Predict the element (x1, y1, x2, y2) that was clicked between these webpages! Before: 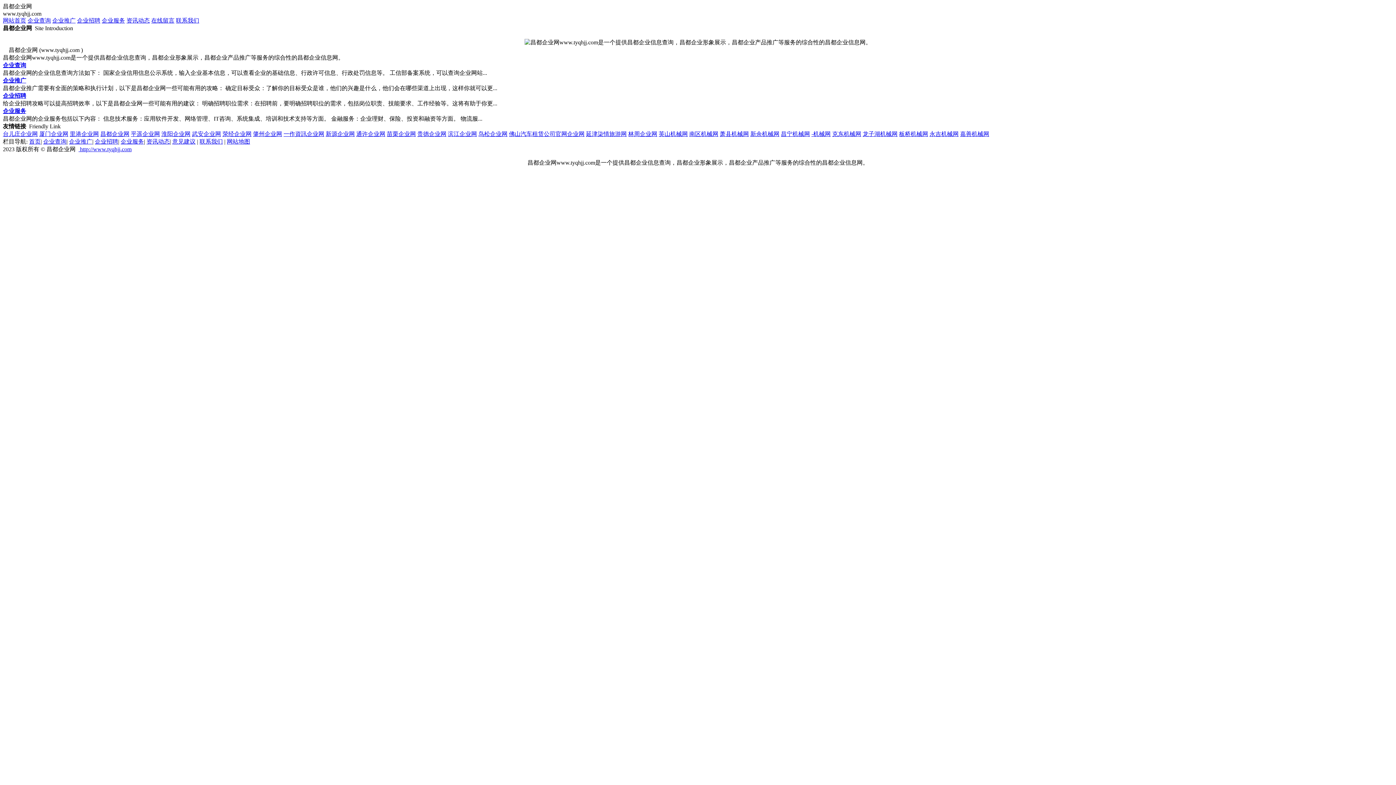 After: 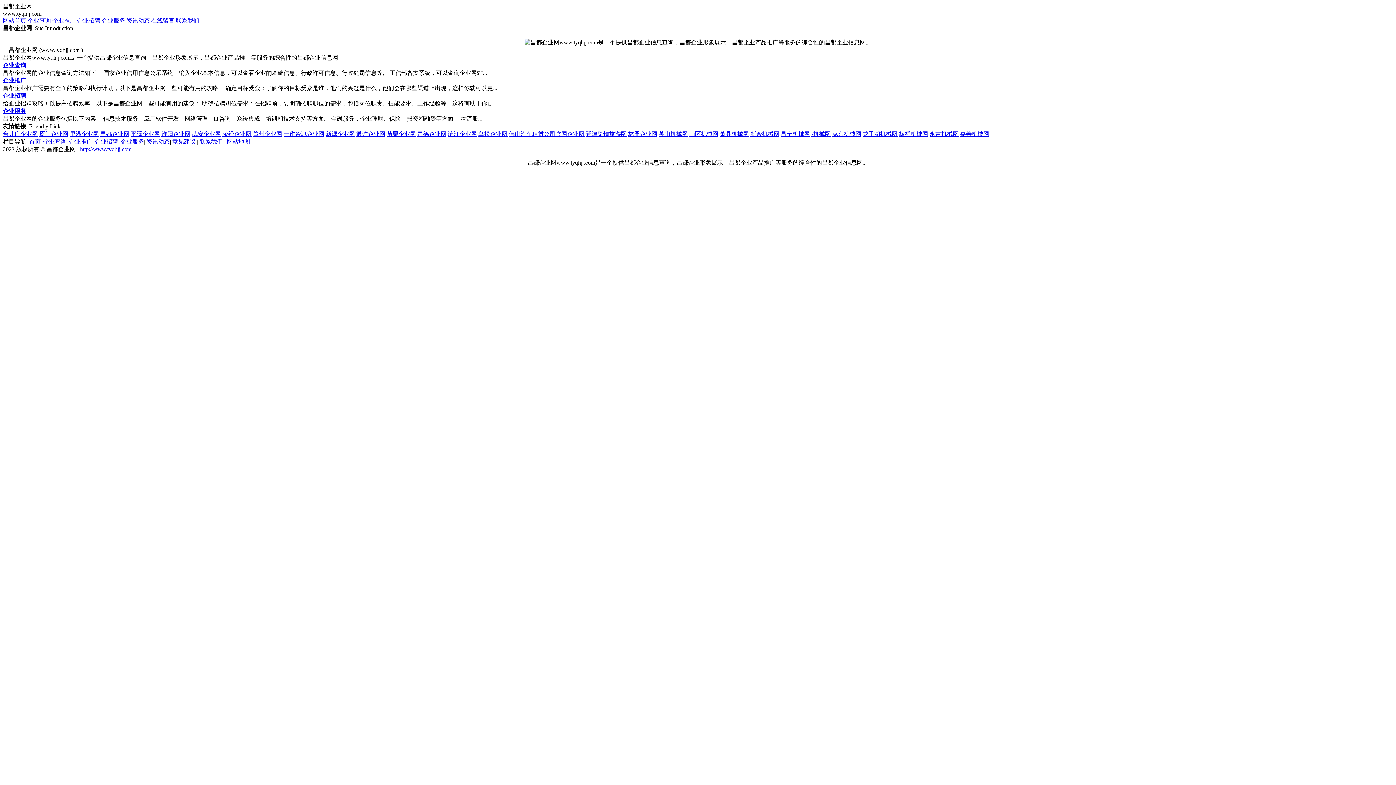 Action: label: 贵德企业网 bbox: (417, 130, 446, 137)